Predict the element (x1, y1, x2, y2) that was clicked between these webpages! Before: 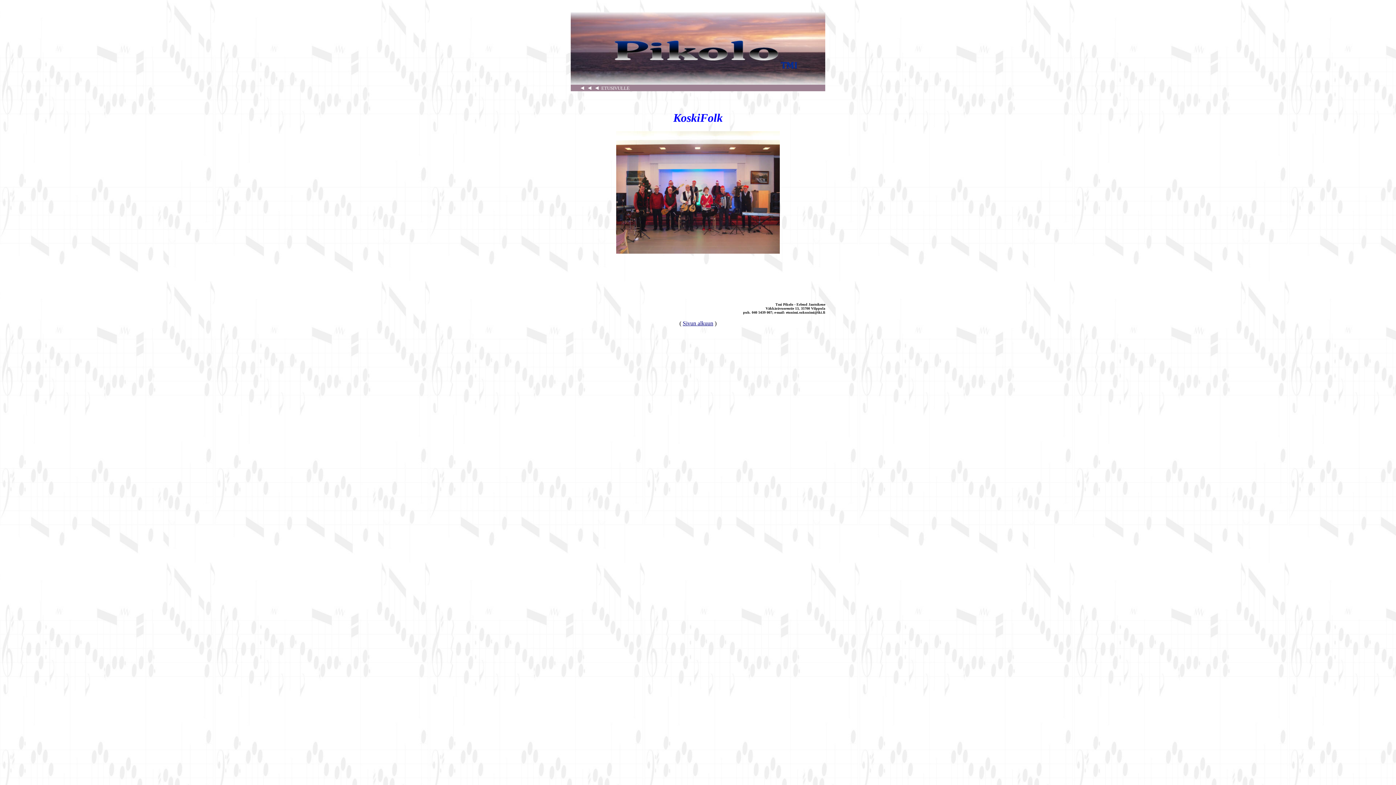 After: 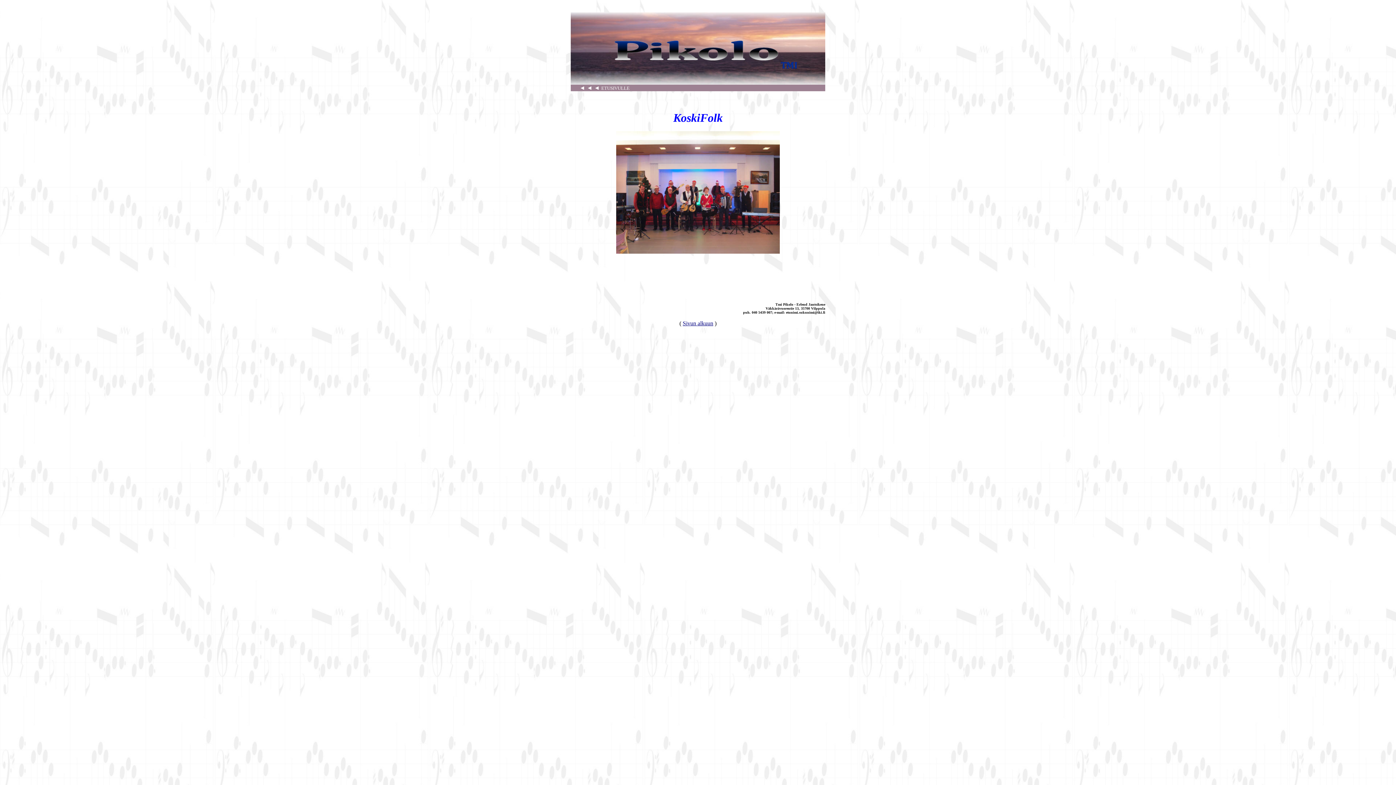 Action: bbox: (682, 320, 713, 326) label: Sivun alkuun